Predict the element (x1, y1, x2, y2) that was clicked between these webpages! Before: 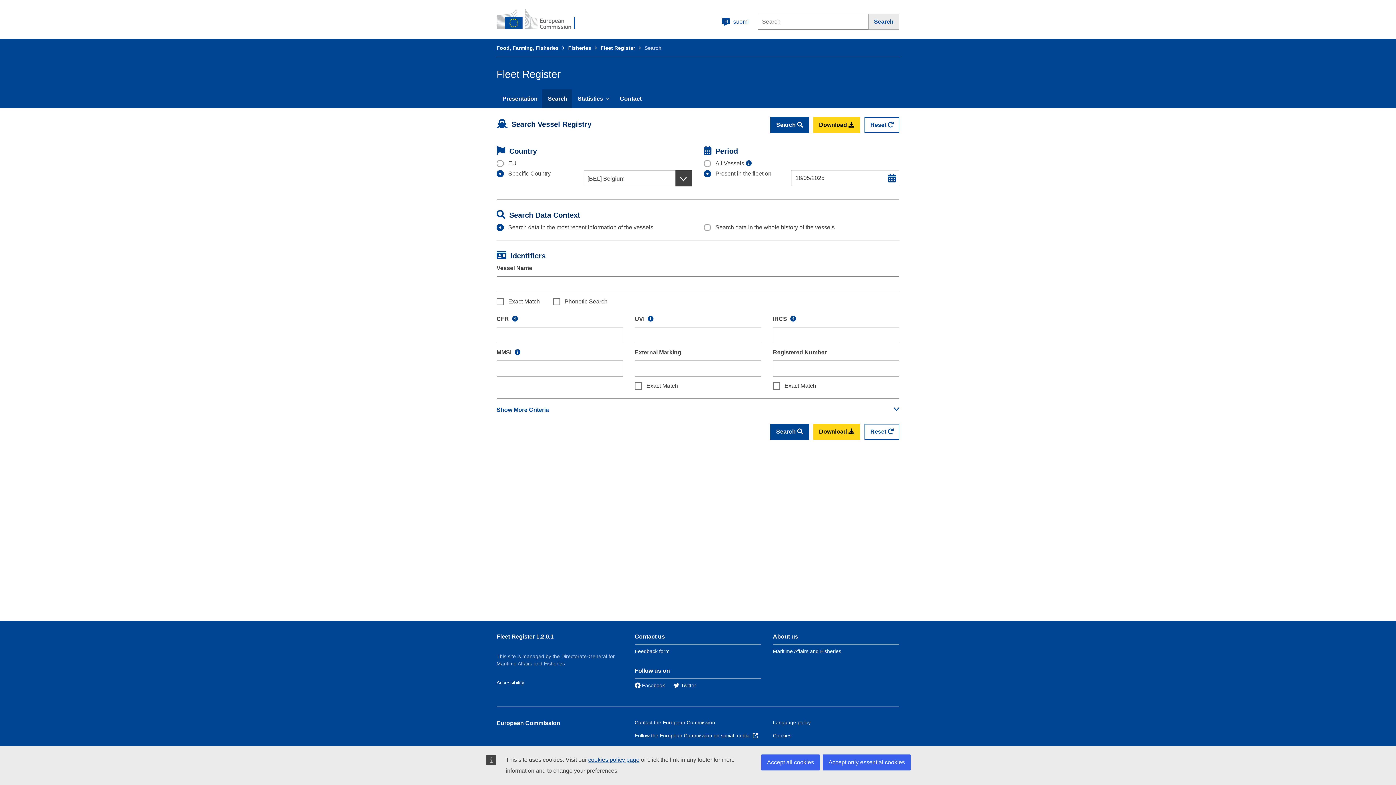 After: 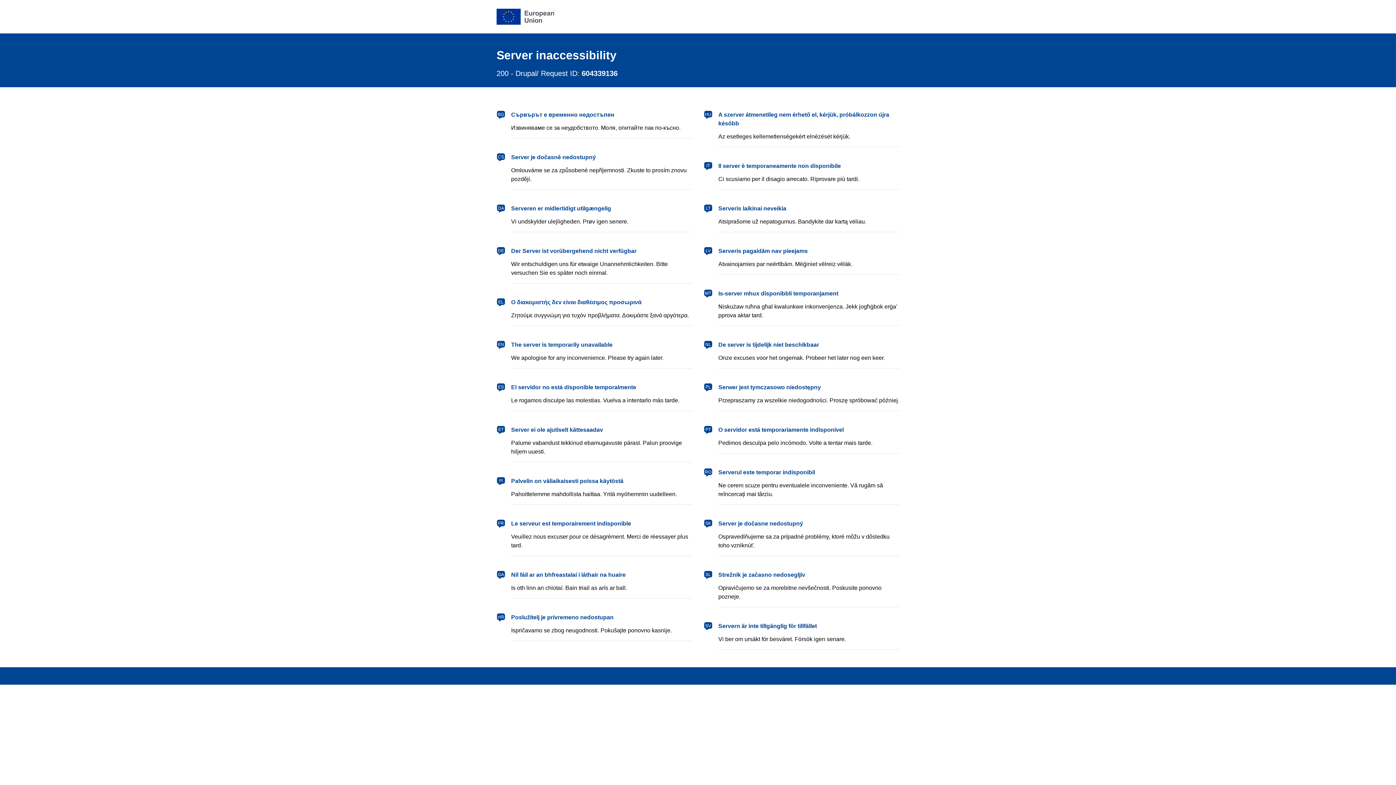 Action: label: Fisheries bbox: (568, 45, 591, 50)